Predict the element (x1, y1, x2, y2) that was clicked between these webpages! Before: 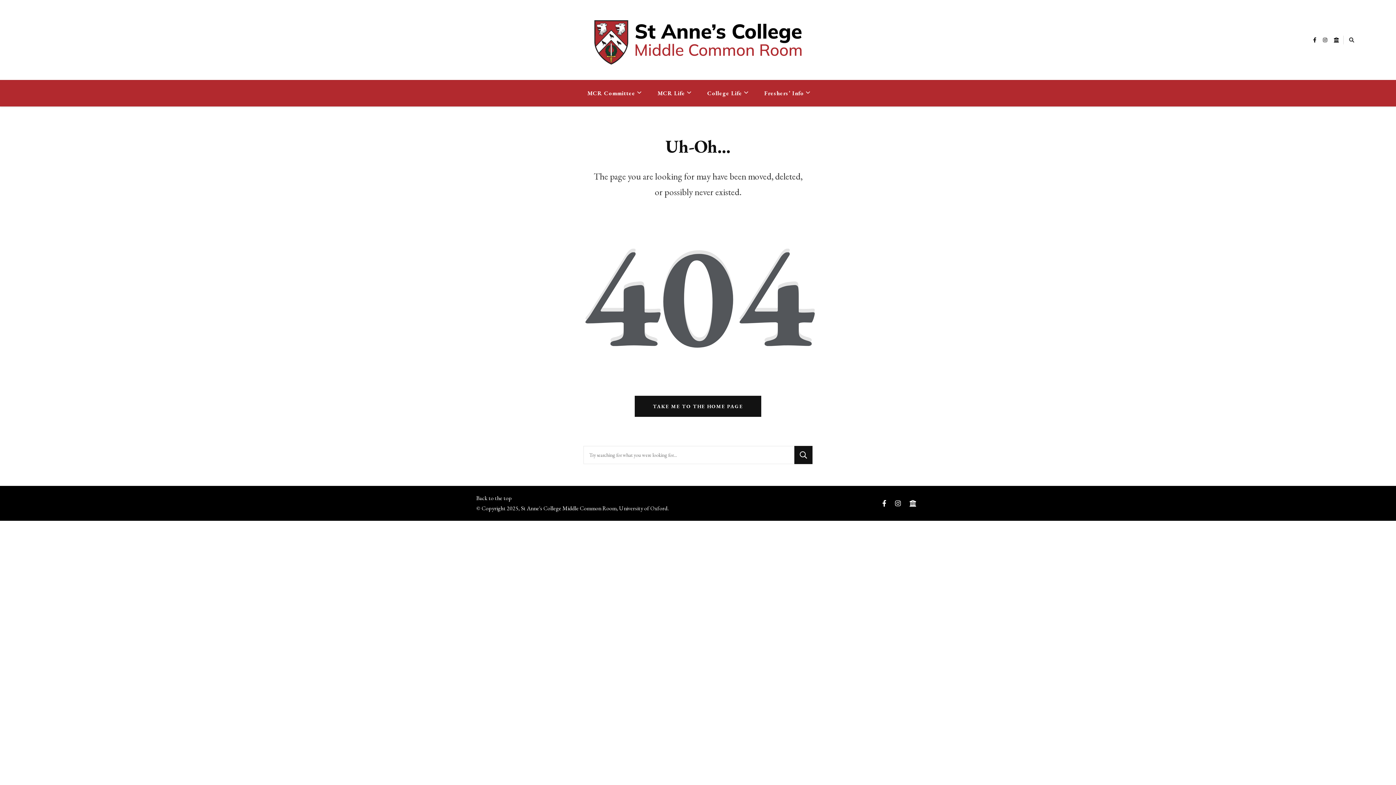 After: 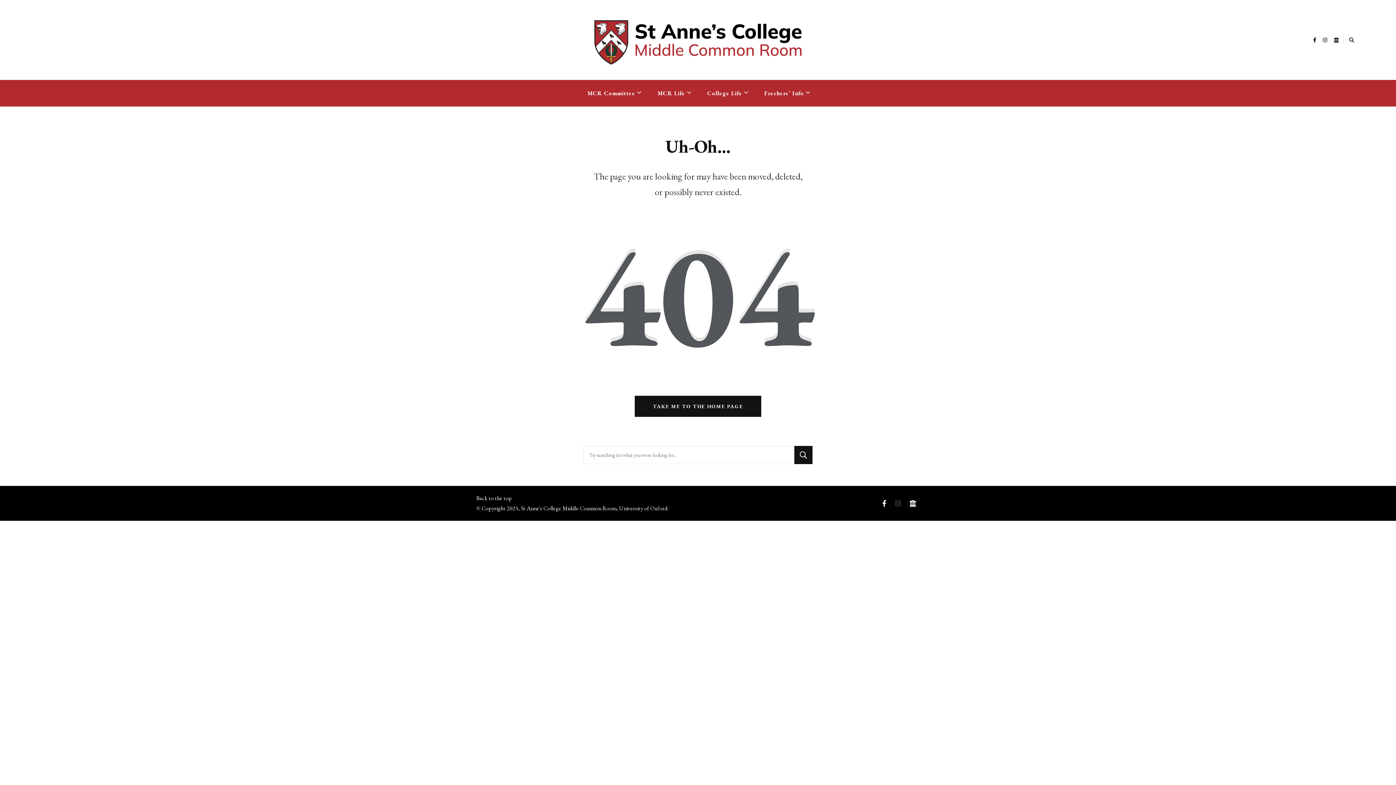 Action: bbox: (891, 497, 904, 509)